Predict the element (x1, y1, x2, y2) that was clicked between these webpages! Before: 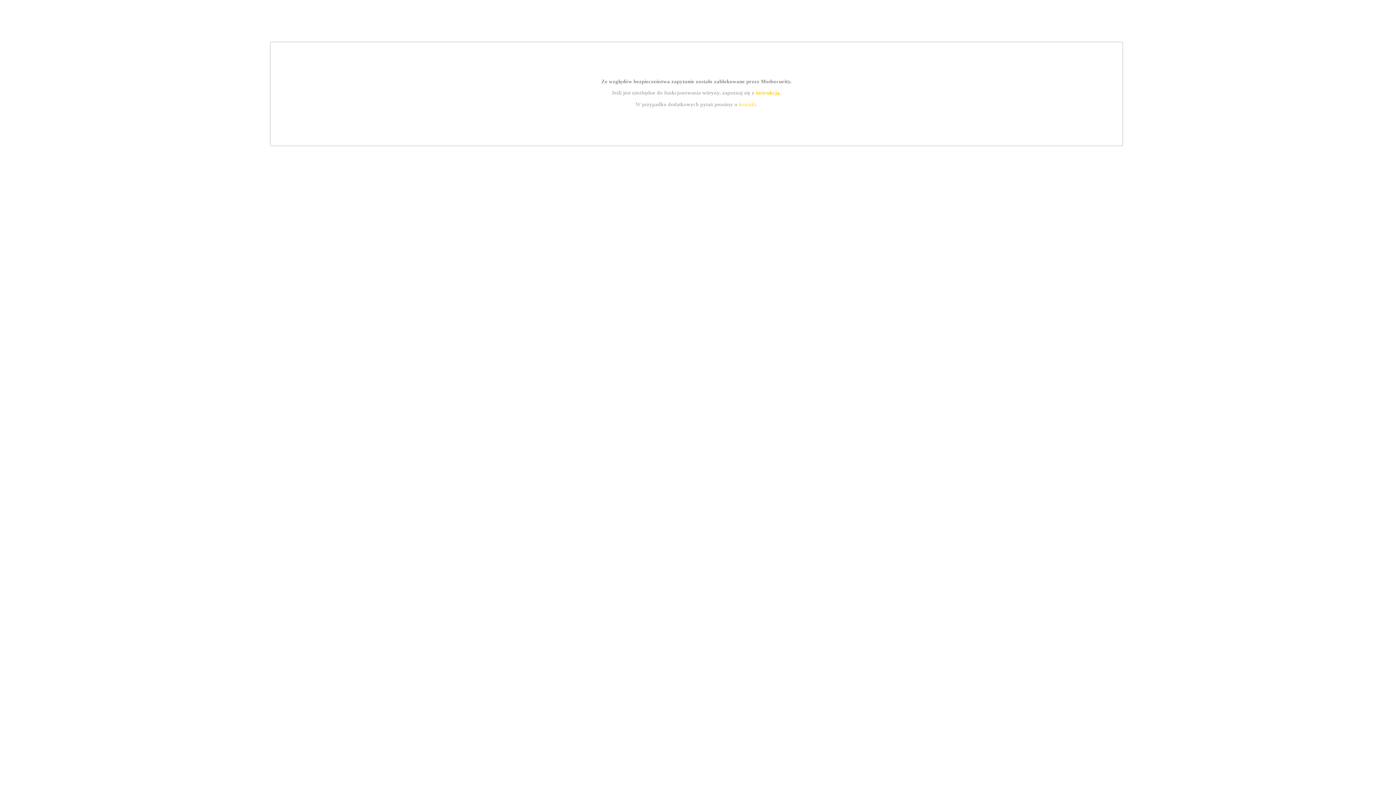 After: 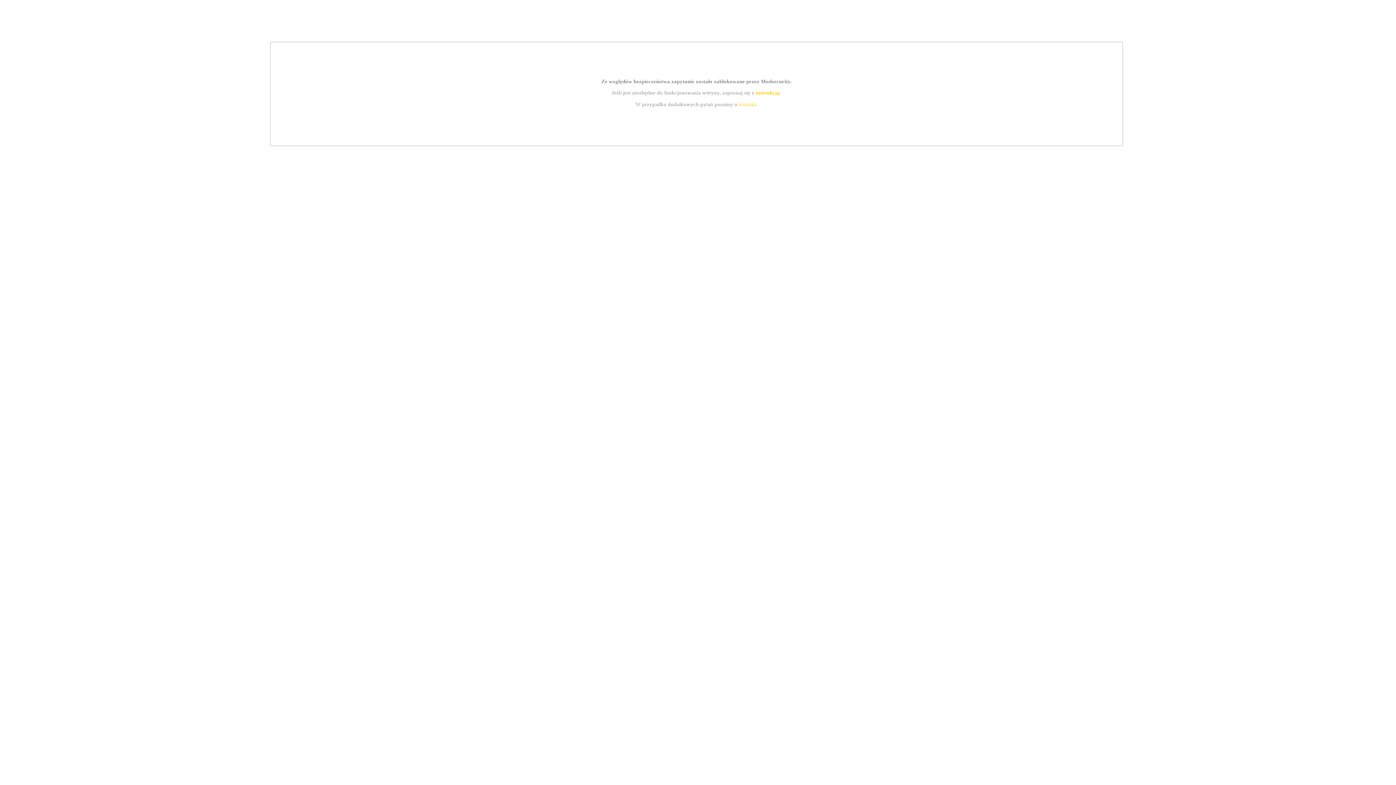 Action: bbox: (755, 89, 779, 95) label: instrukcją